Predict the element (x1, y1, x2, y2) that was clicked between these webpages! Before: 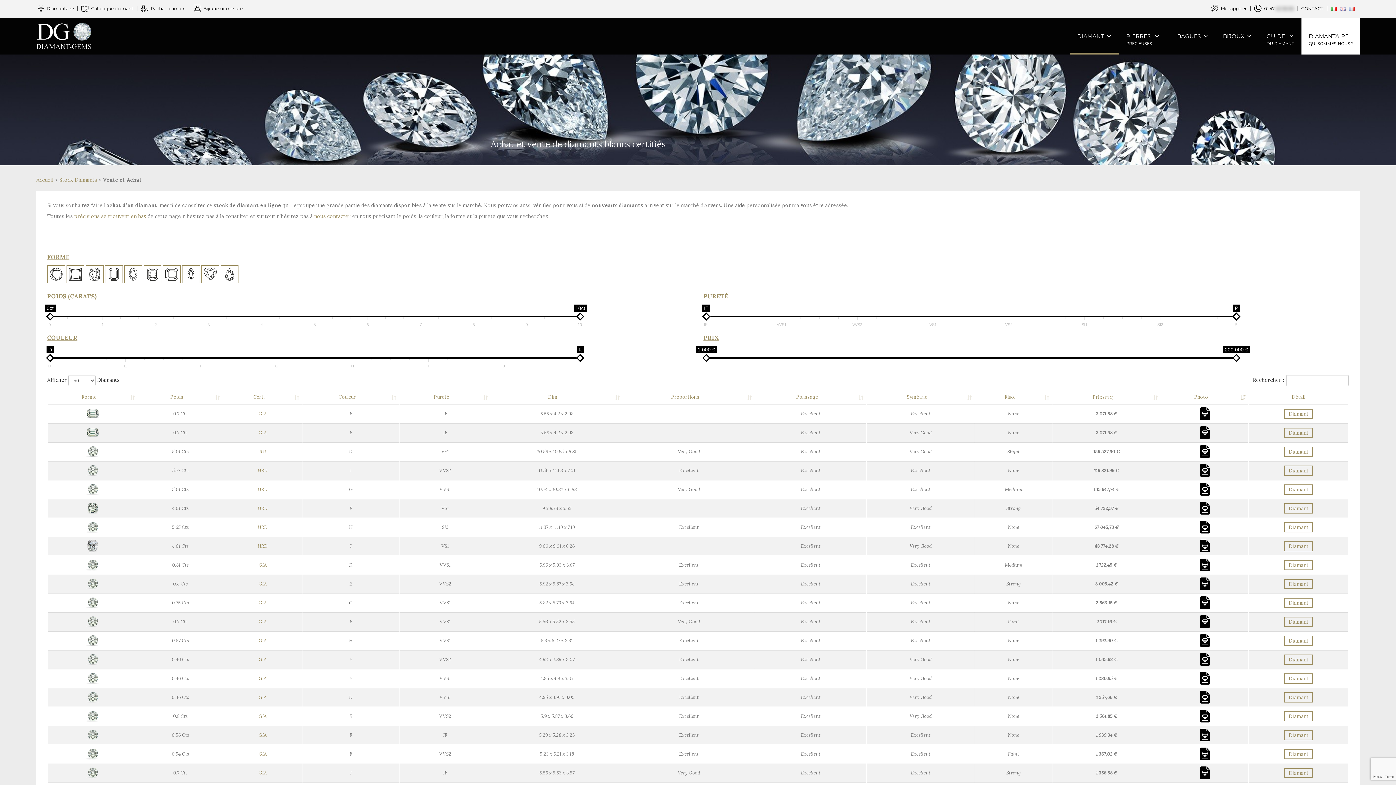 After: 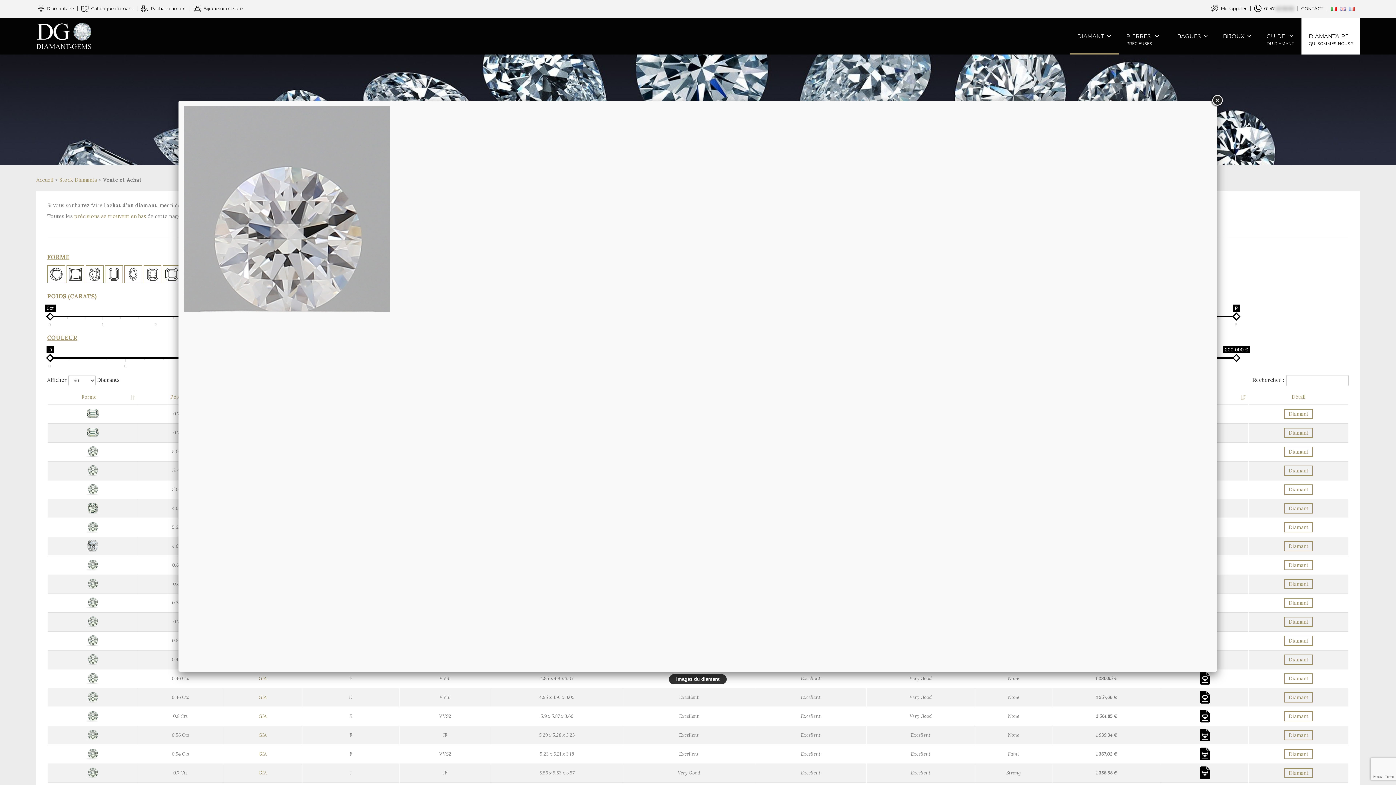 Action: bbox: (1198, 694, 1211, 700)